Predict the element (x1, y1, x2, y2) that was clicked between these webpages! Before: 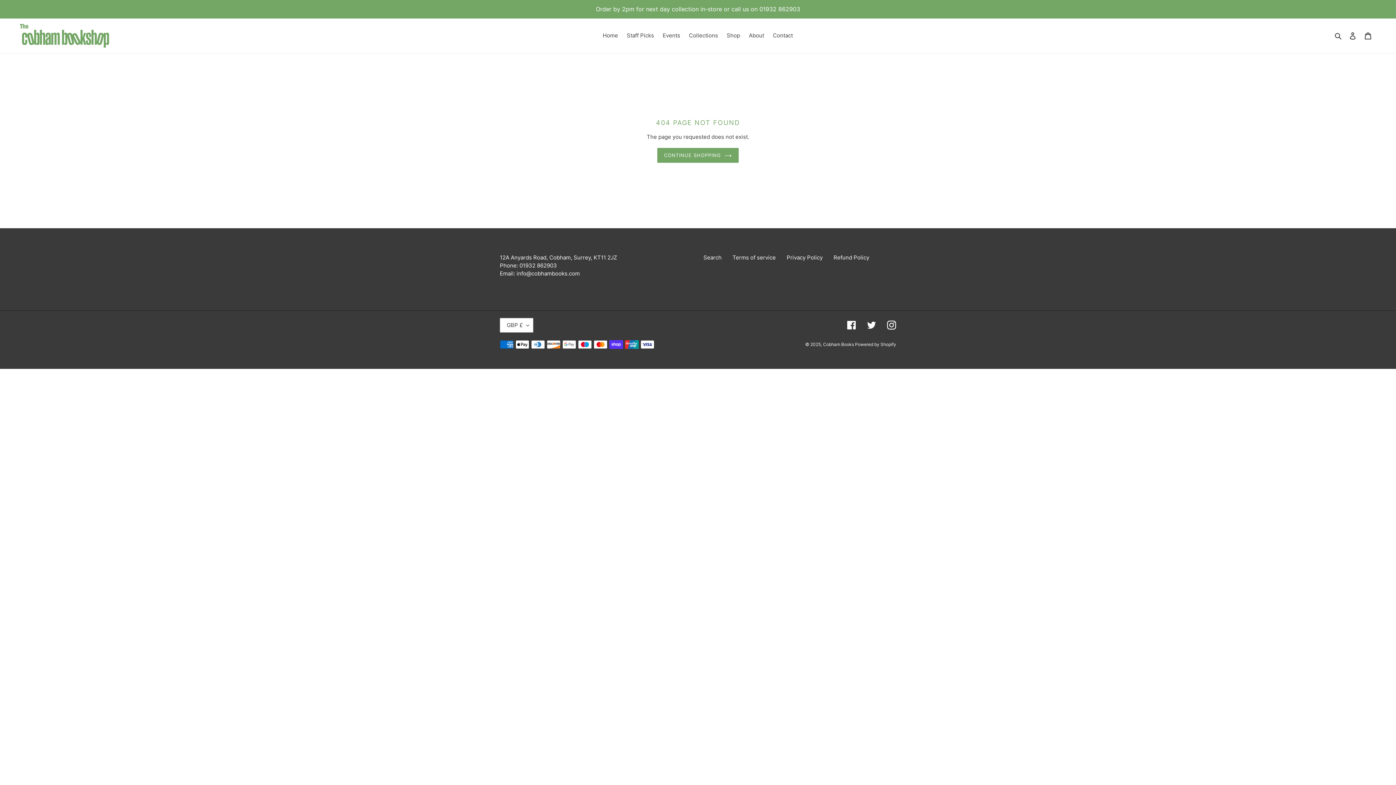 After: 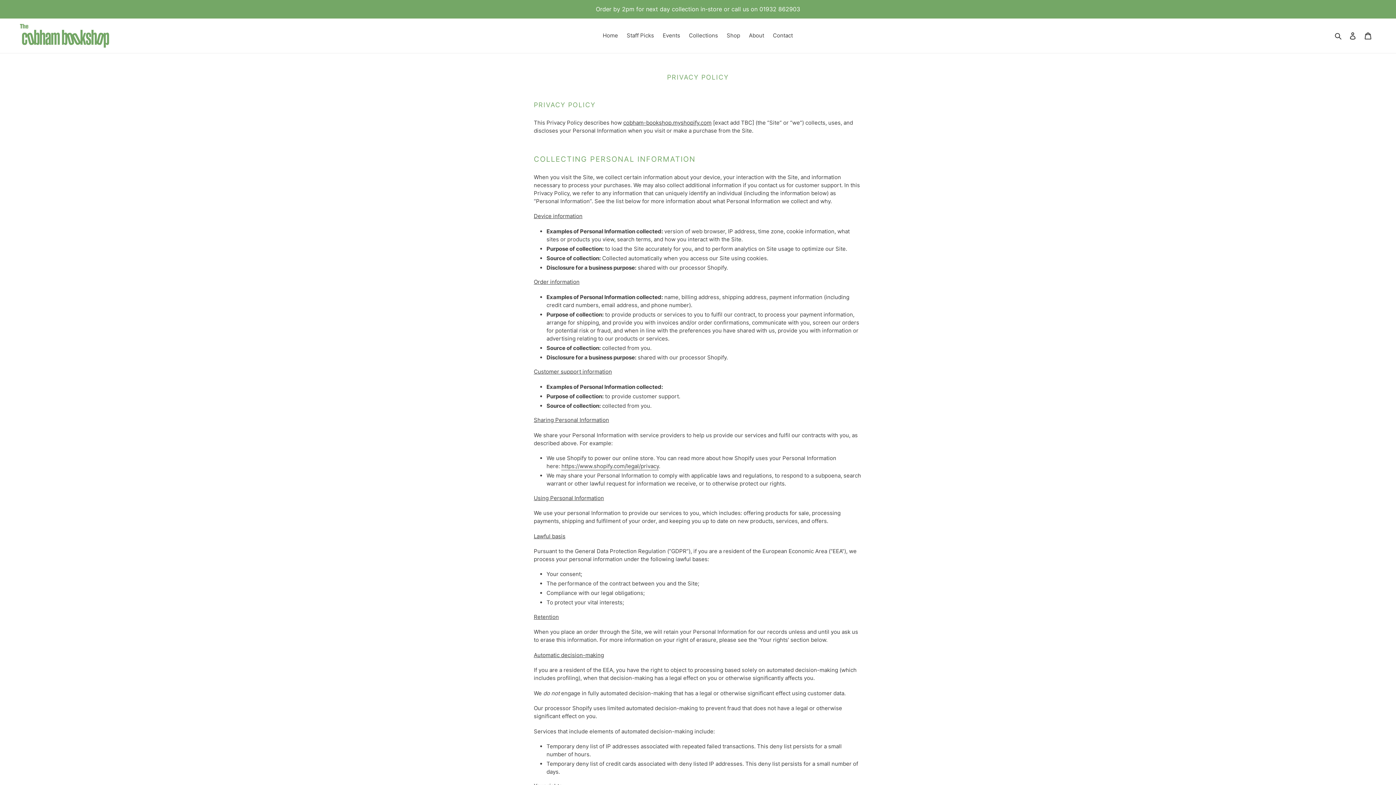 Action: bbox: (786, 254, 822, 261) label: Privacy Policy